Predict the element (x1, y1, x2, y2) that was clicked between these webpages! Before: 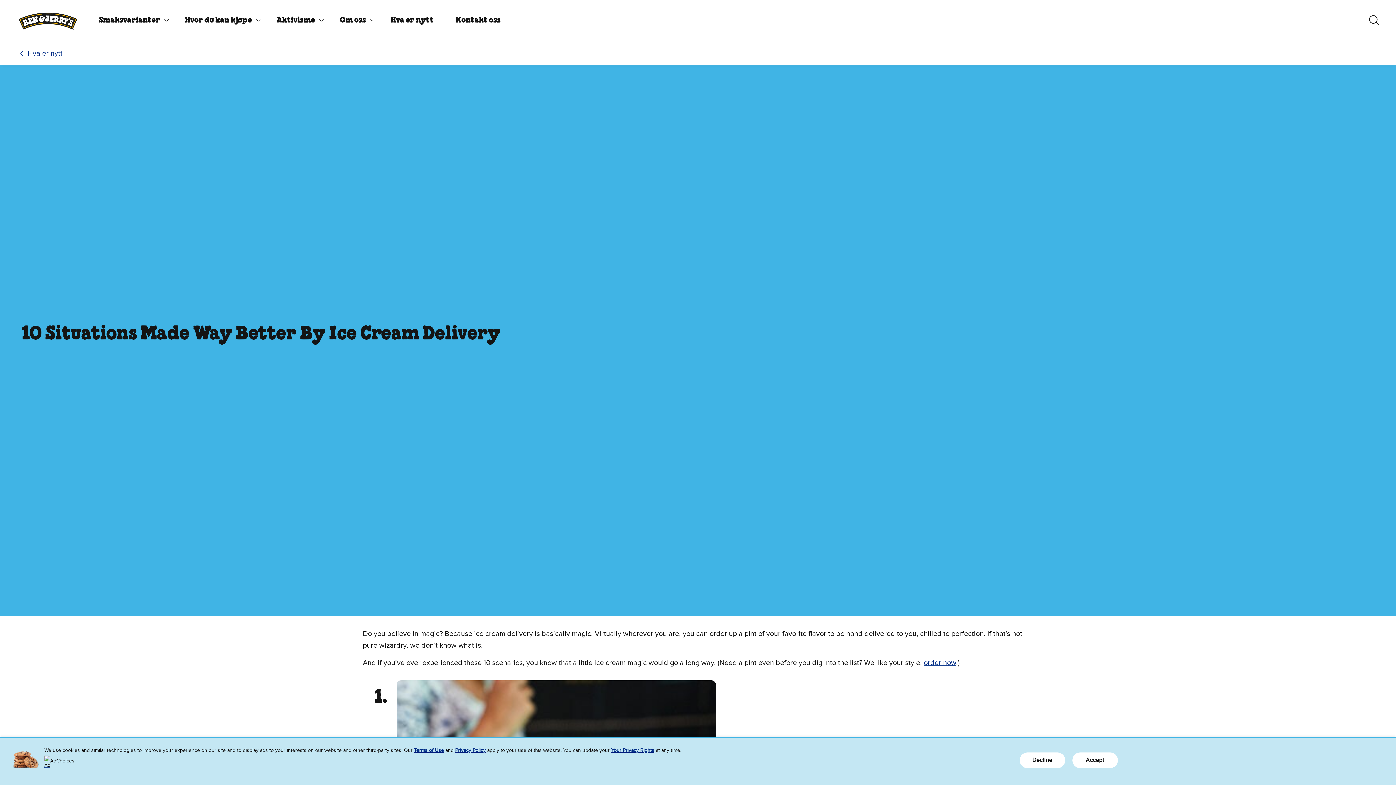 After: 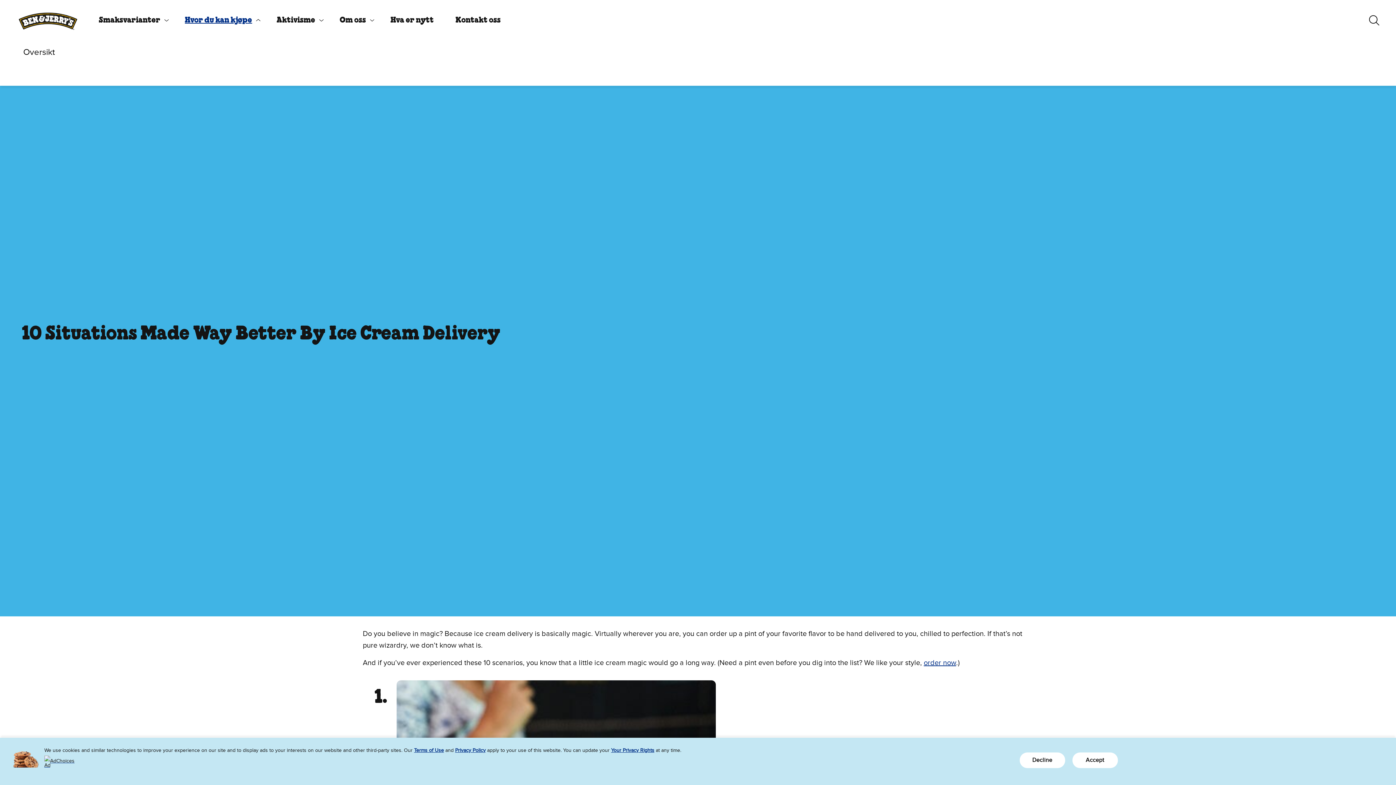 Action: bbox: (174, 8, 266, 32) label: Hvor du kan kjøpe